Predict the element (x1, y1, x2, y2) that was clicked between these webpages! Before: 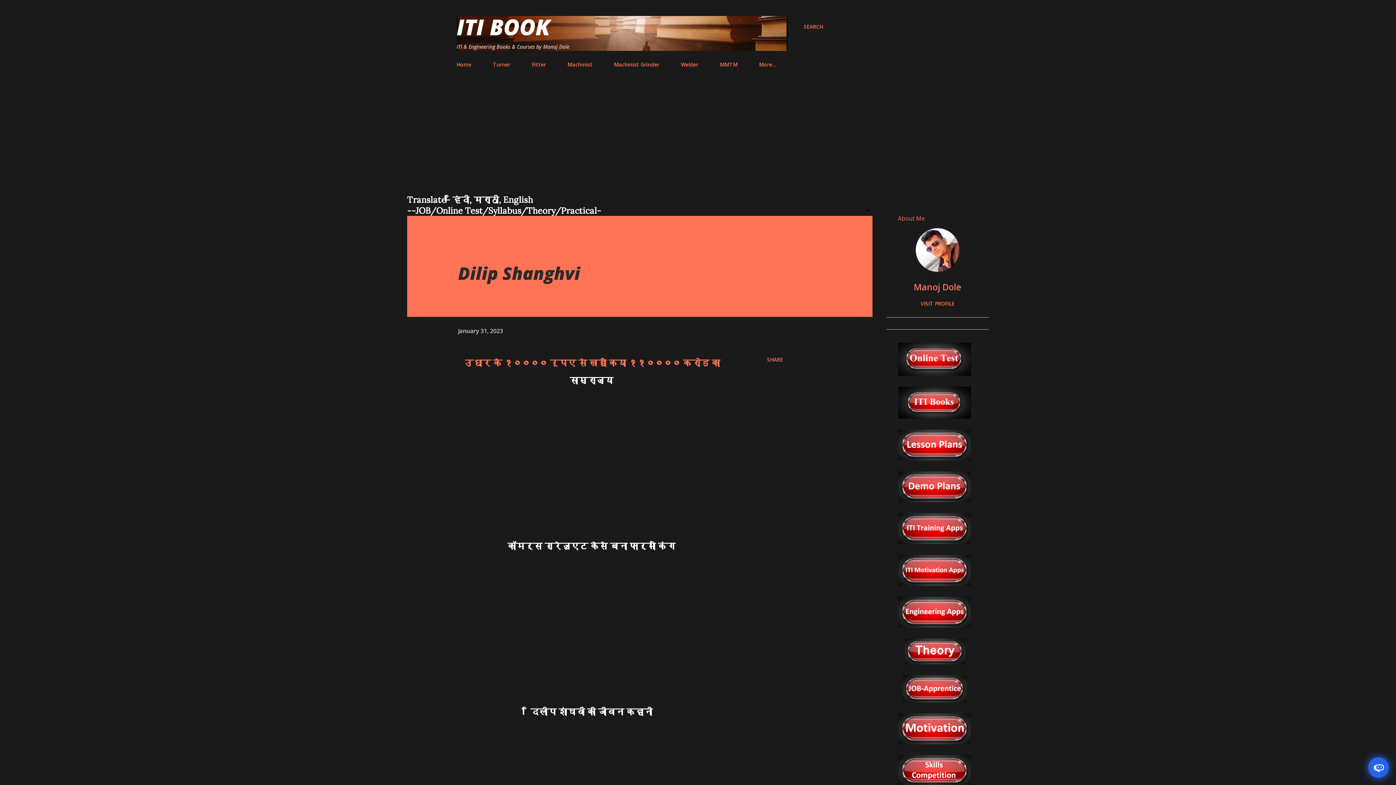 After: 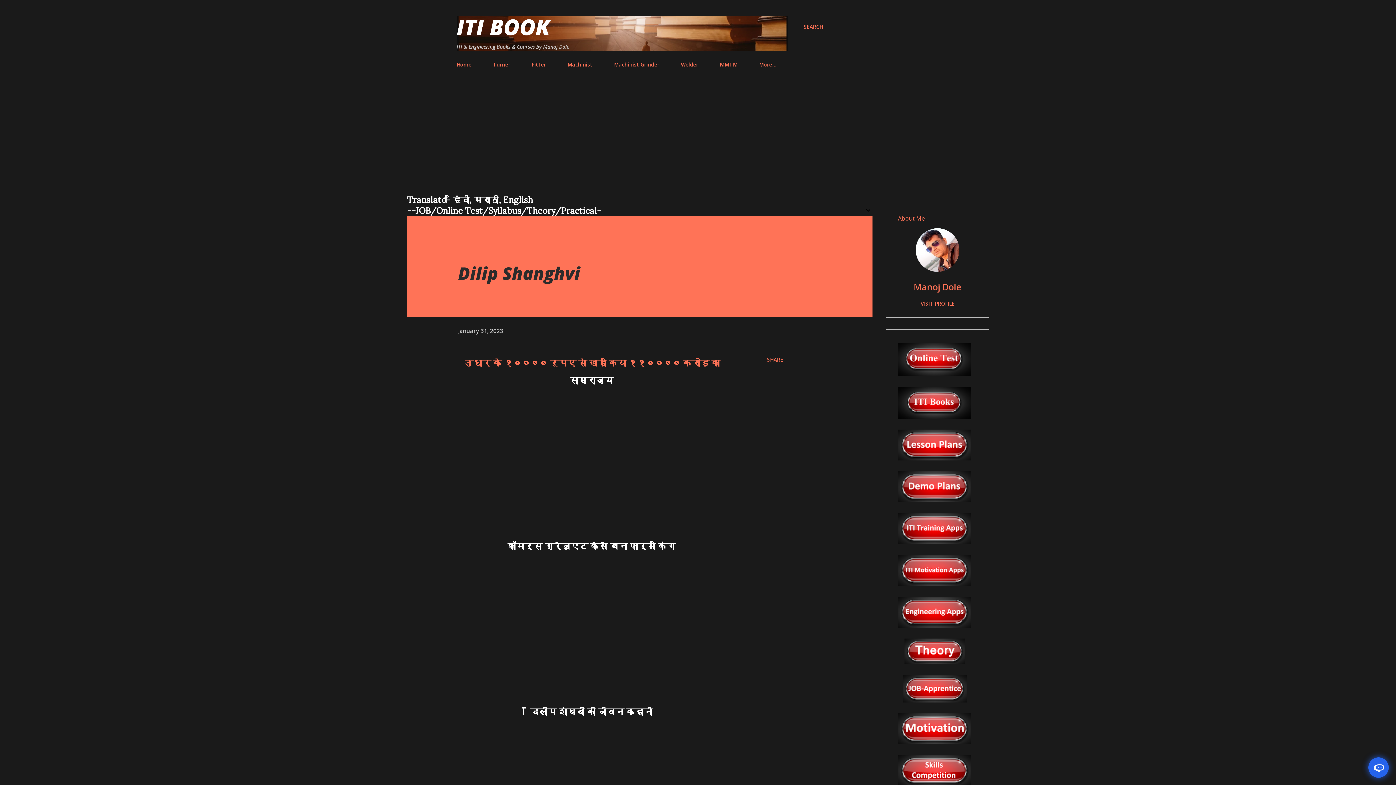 Action: bbox: (898, 737, 971, 746)